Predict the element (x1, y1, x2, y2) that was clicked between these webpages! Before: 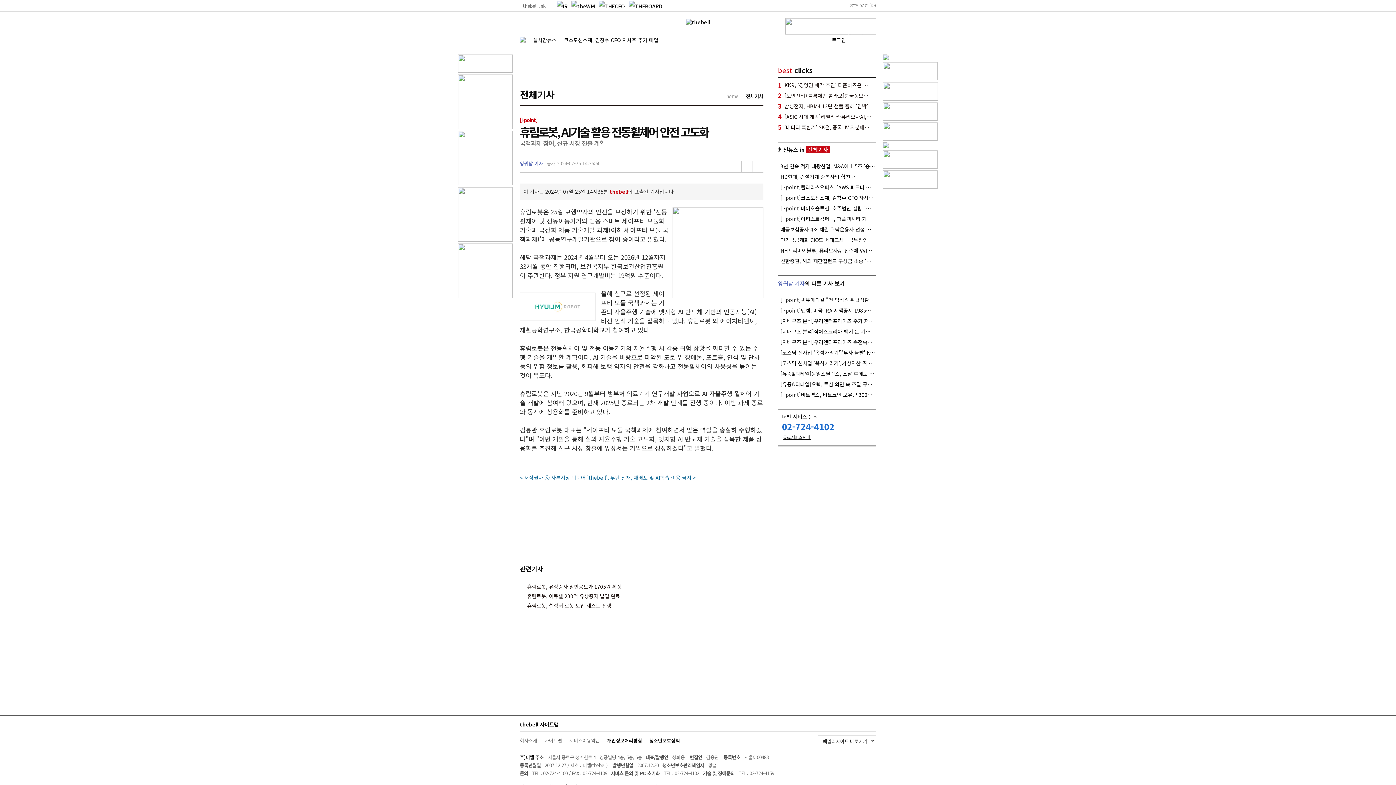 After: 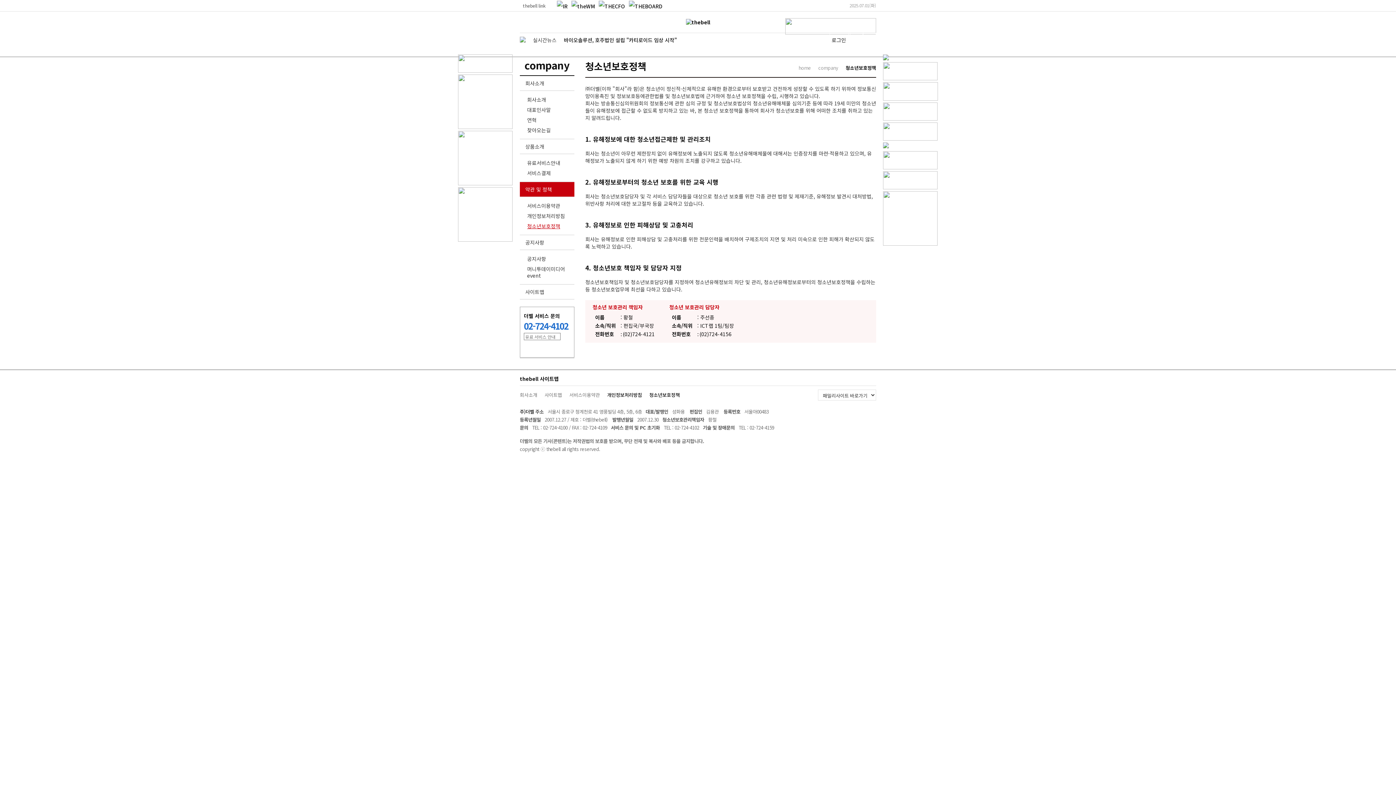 Action: label: 청소년보호정책 bbox: (649, 735, 680, 746)